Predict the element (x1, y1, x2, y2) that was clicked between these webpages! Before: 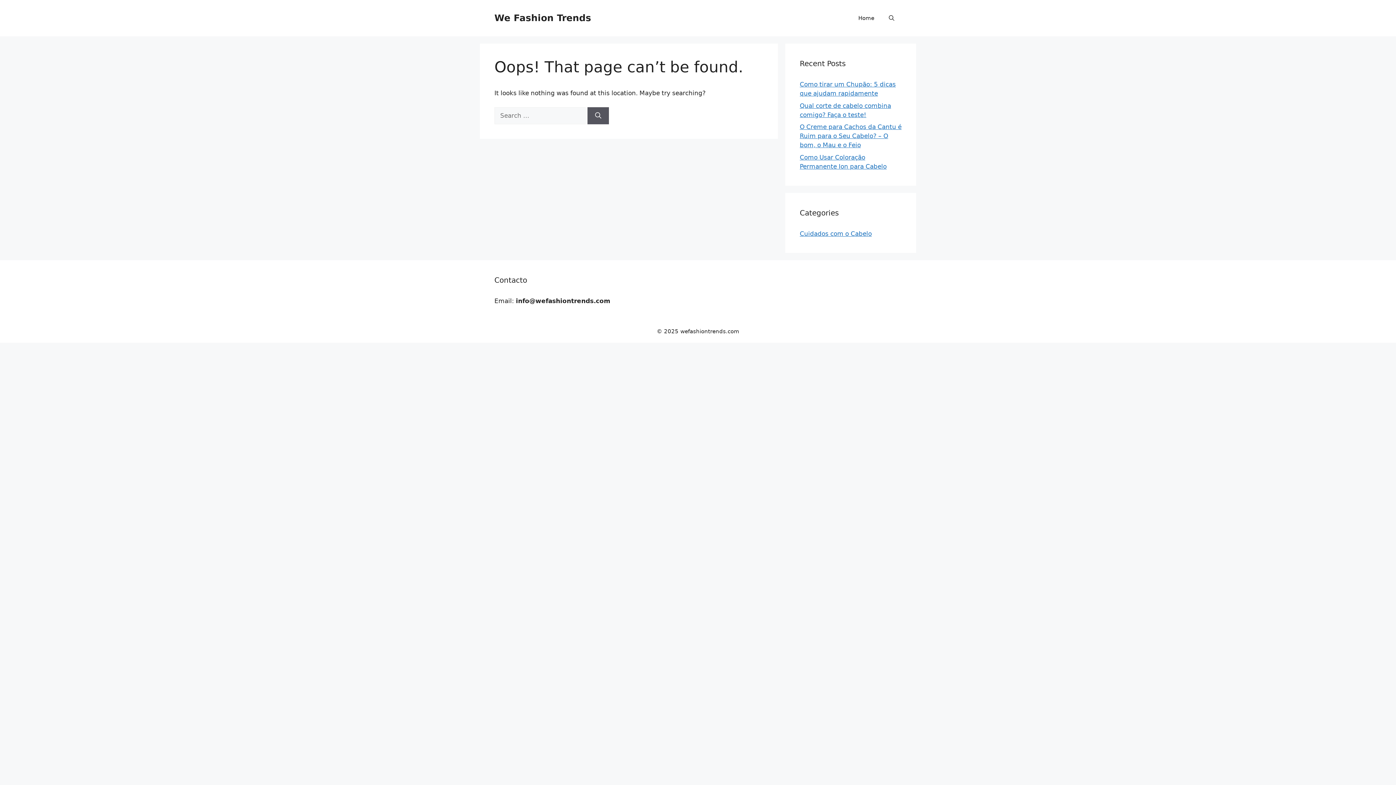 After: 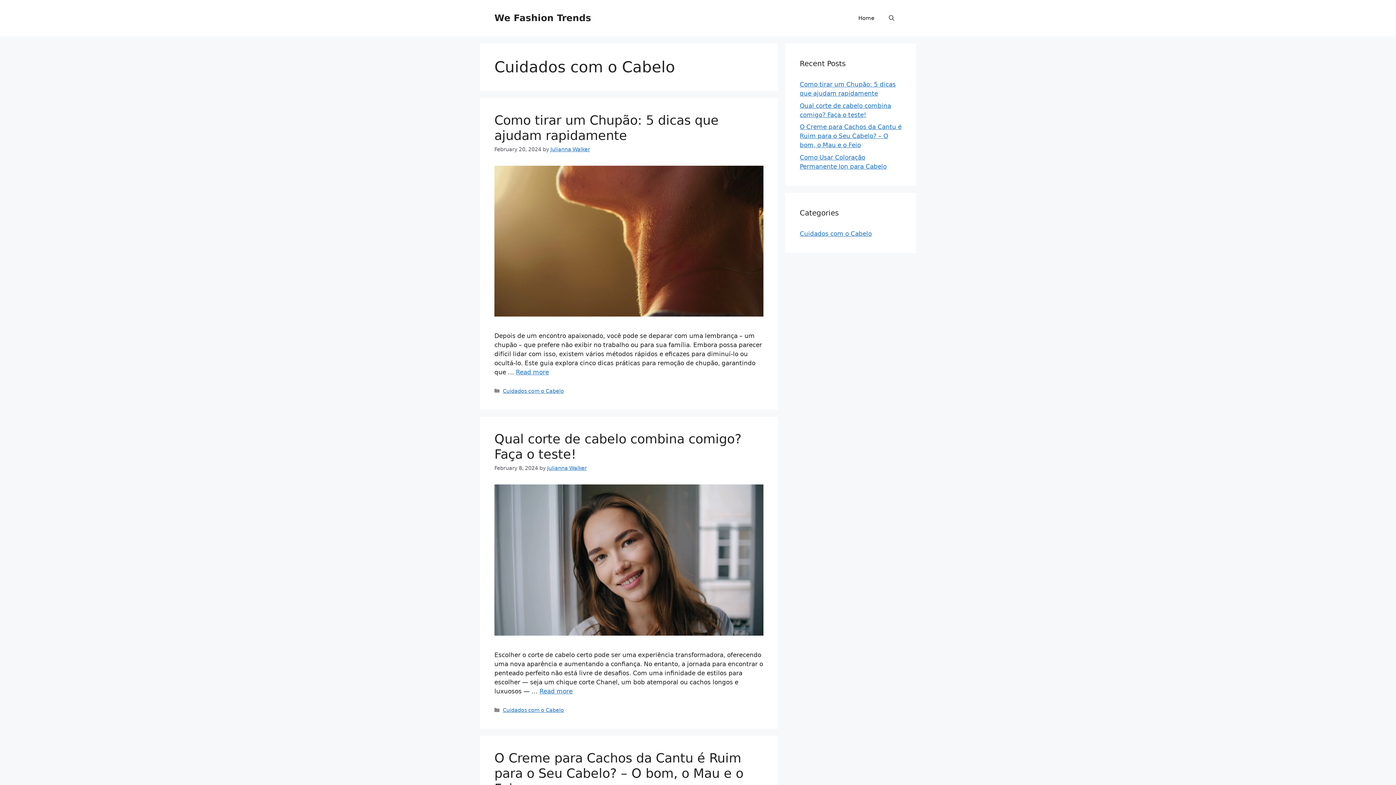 Action: bbox: (800, 230, 872, 237) label: Cuidados com o Cabelo